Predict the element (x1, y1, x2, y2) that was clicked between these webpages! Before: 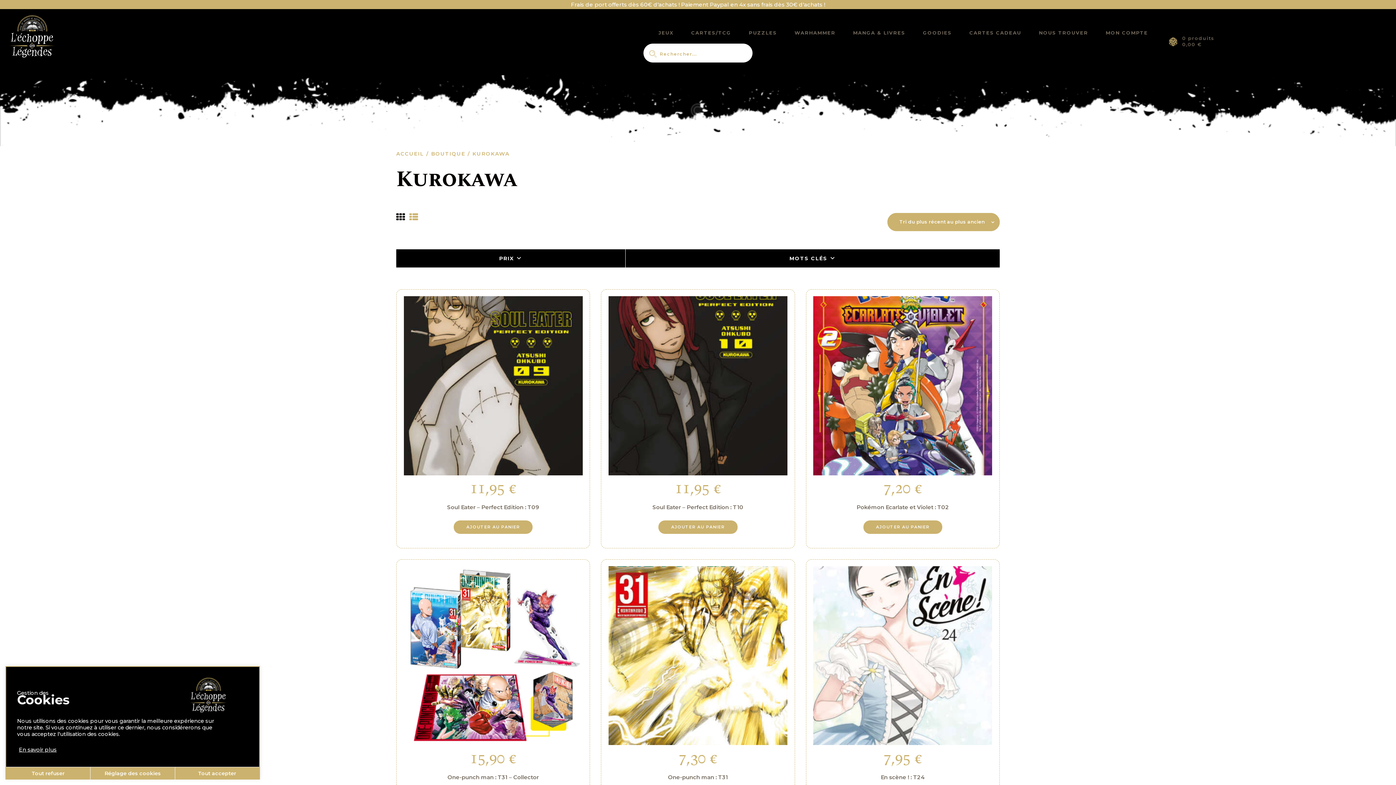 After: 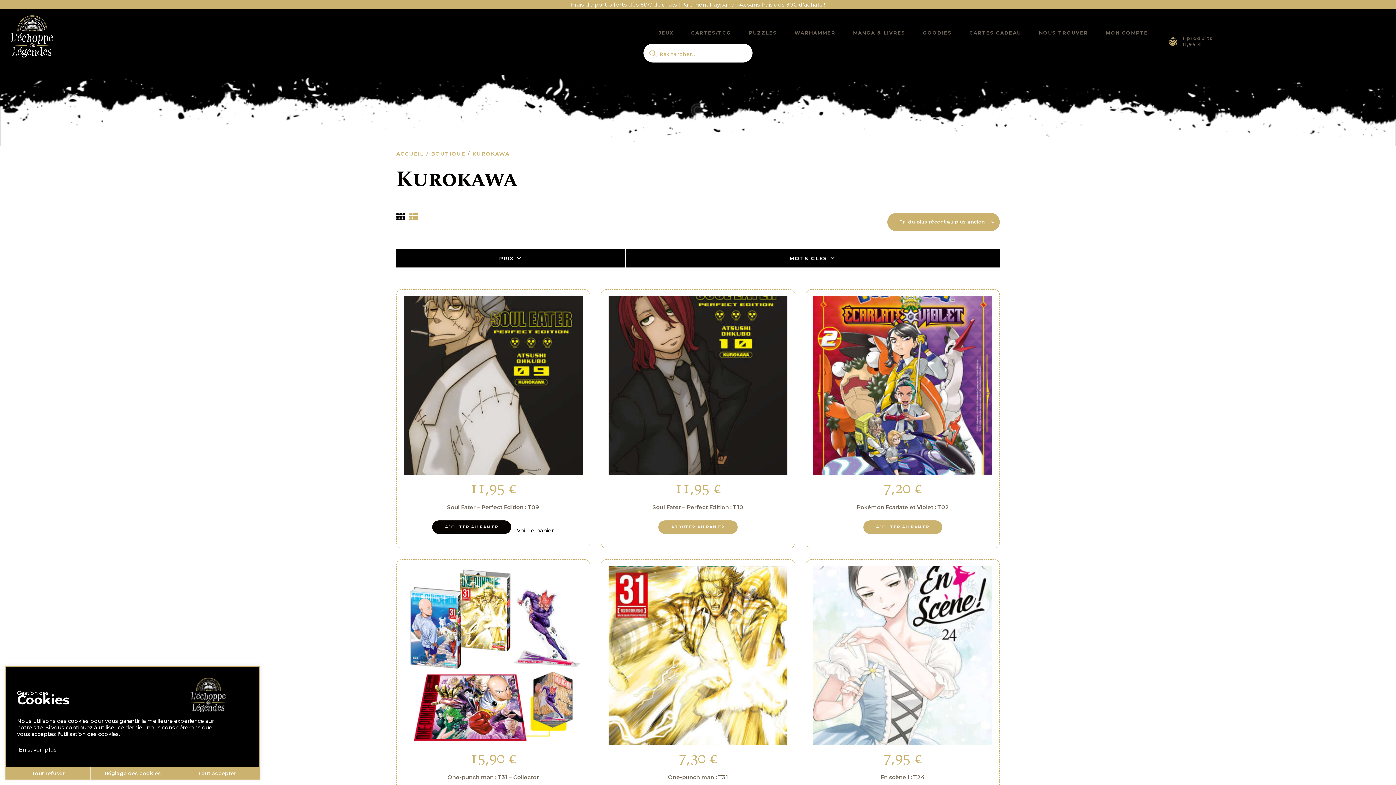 Action: label: Ajouter au panier : “Soul Eater - Perfect Edition : T09” bbox: (453, 520, 532, 534)